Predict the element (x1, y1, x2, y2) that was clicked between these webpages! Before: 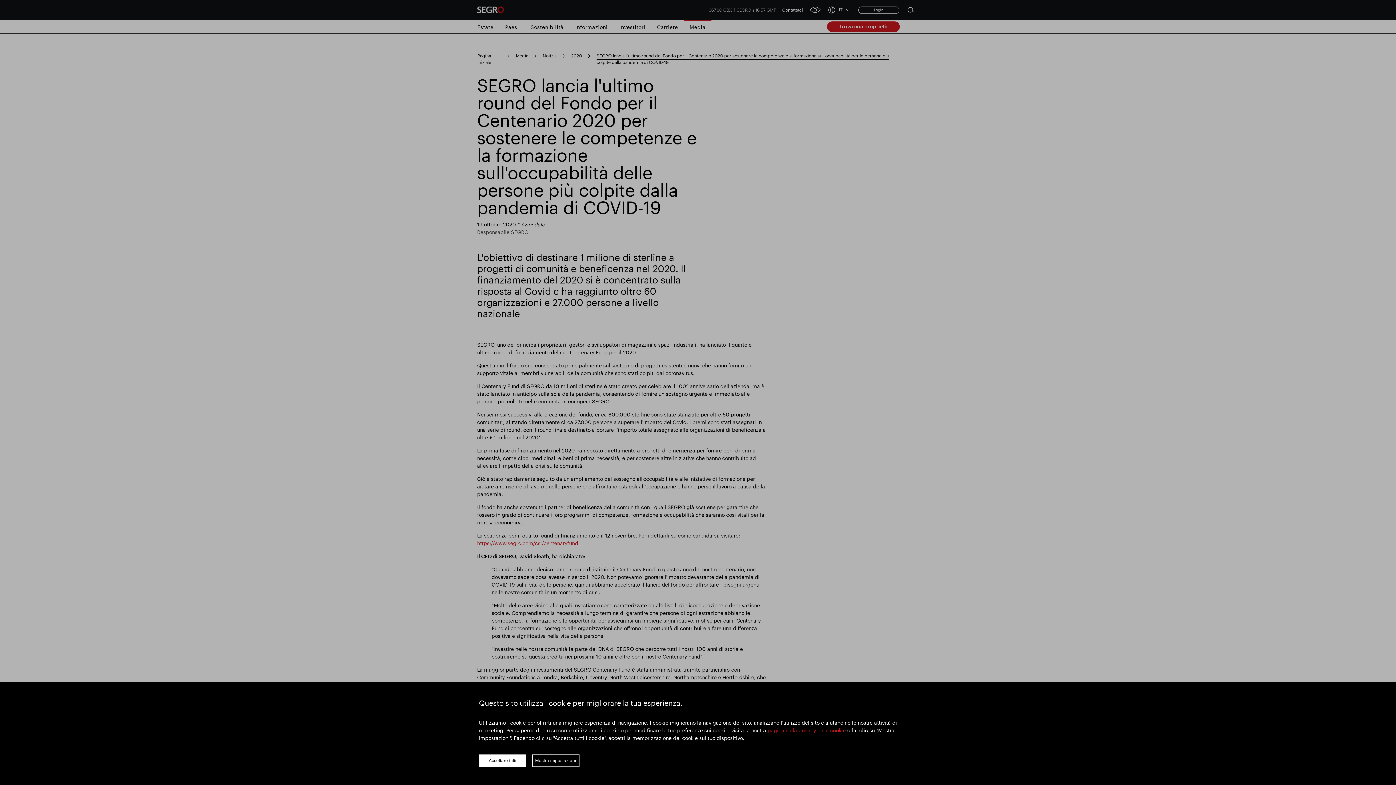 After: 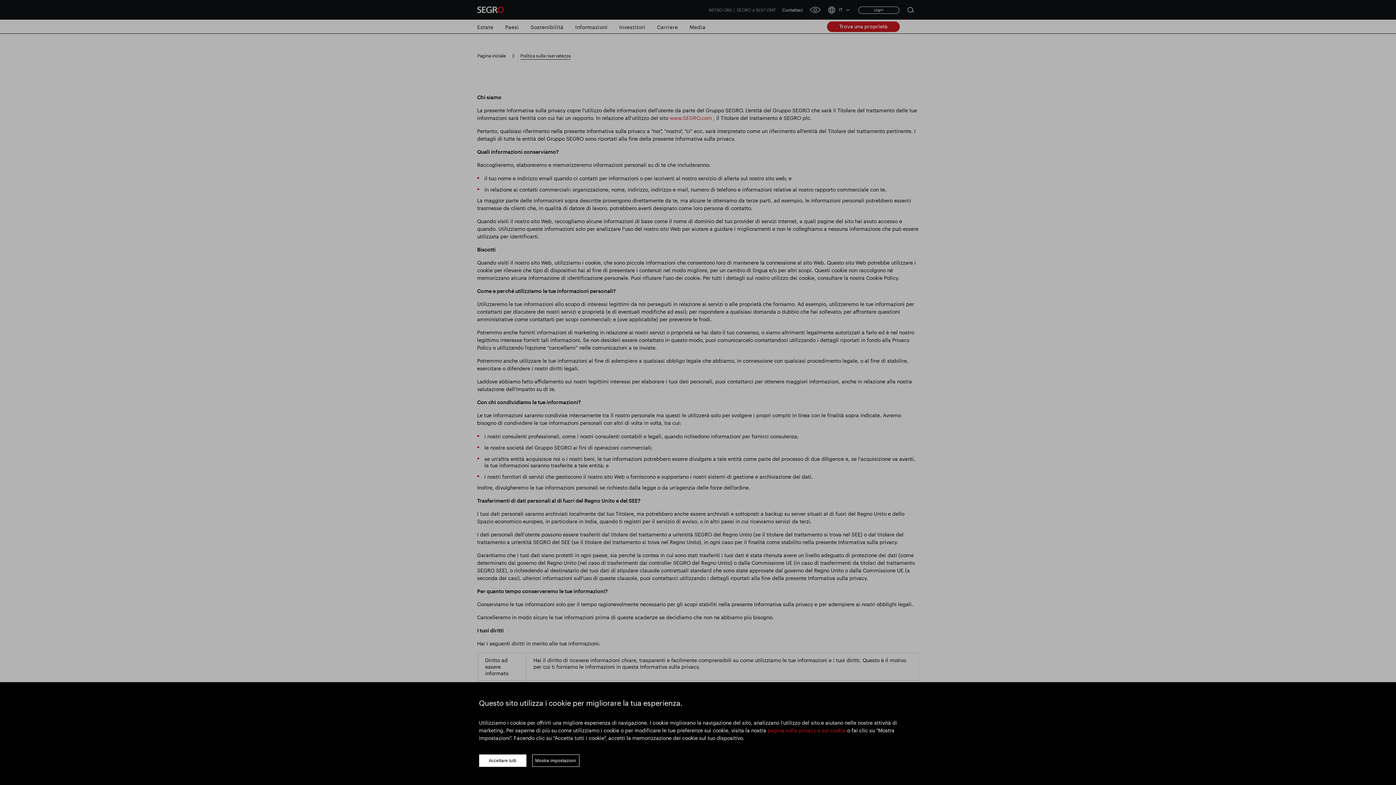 Action: bbox: (767, 727, 846, 733) label: pagina sulla privacy e sui cookie